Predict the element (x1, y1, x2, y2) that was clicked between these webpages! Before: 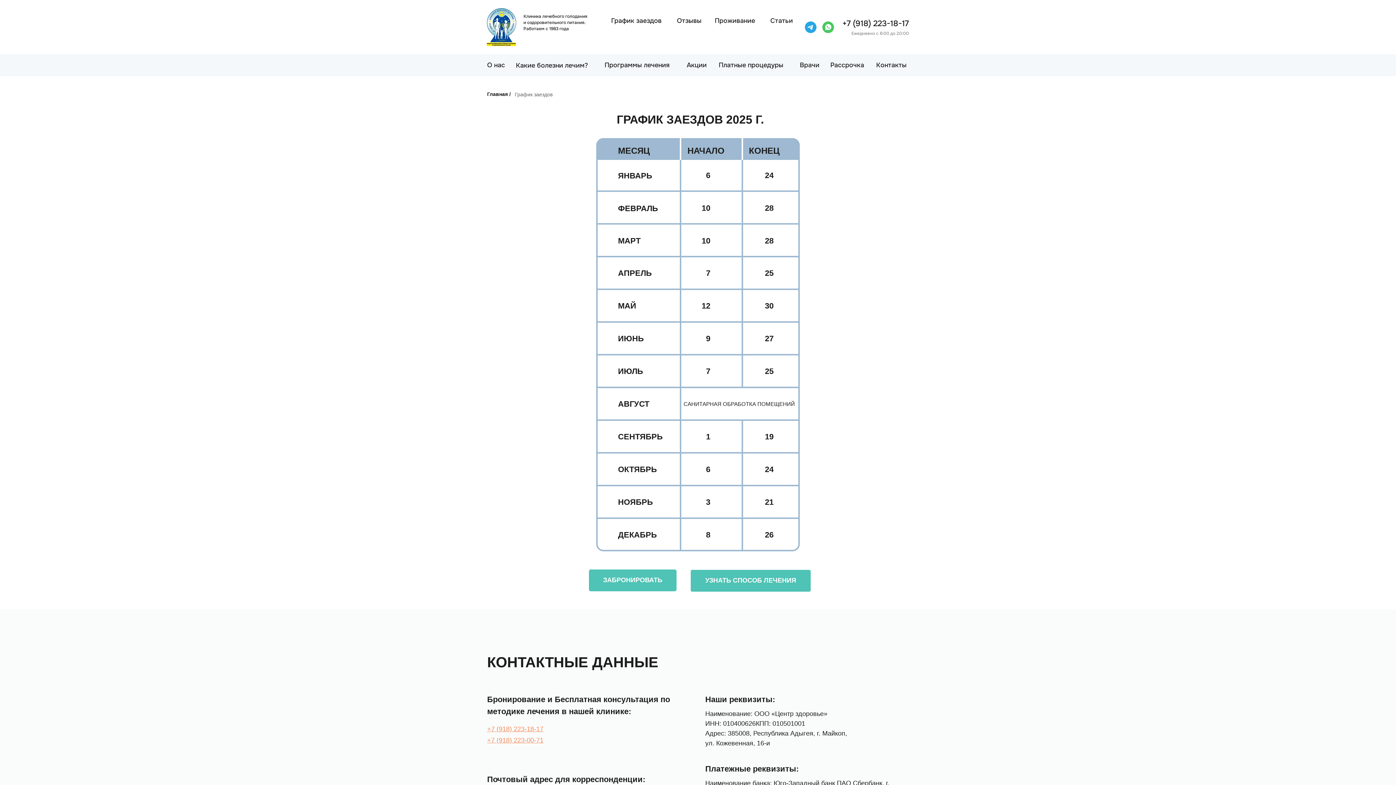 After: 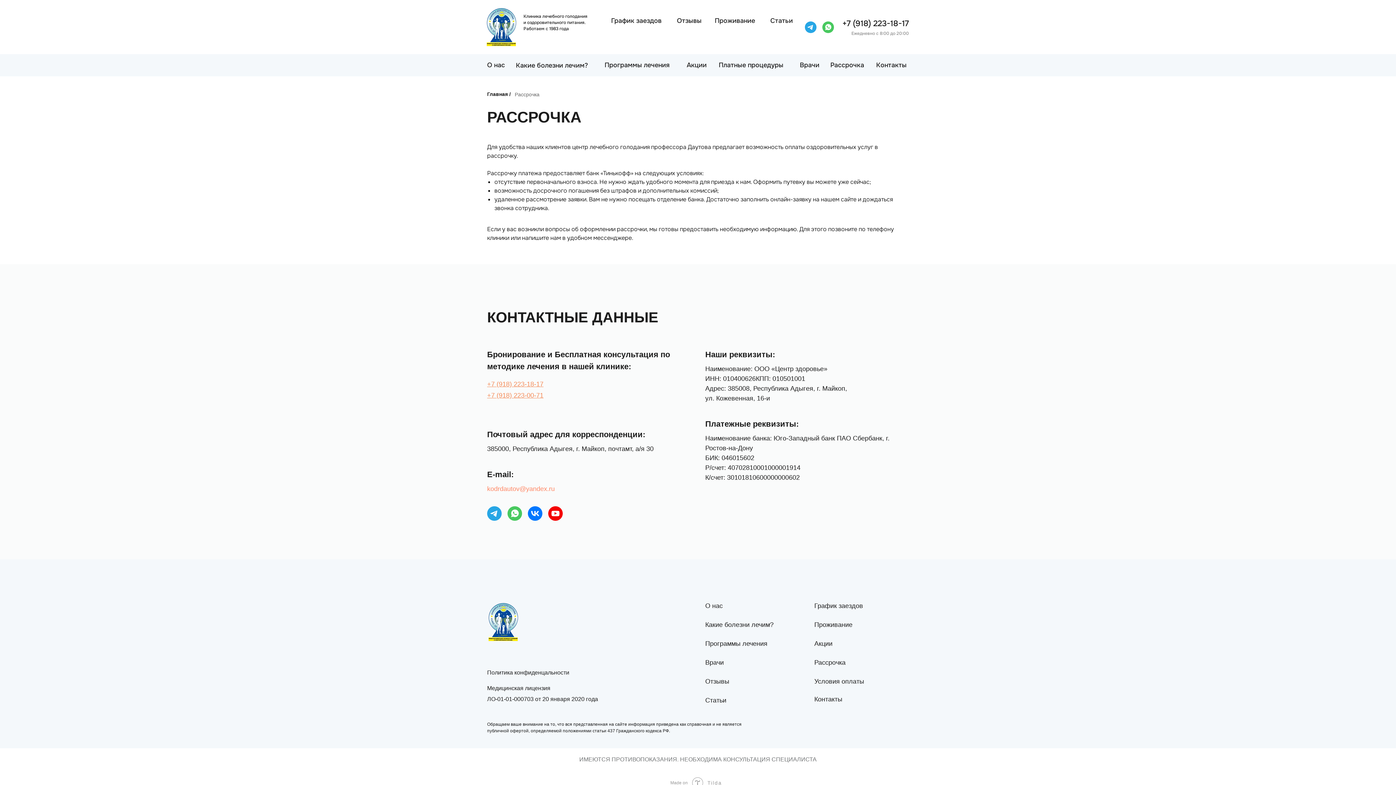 Action: label: Рассрочка bbox: (830, 58, 870, 72)